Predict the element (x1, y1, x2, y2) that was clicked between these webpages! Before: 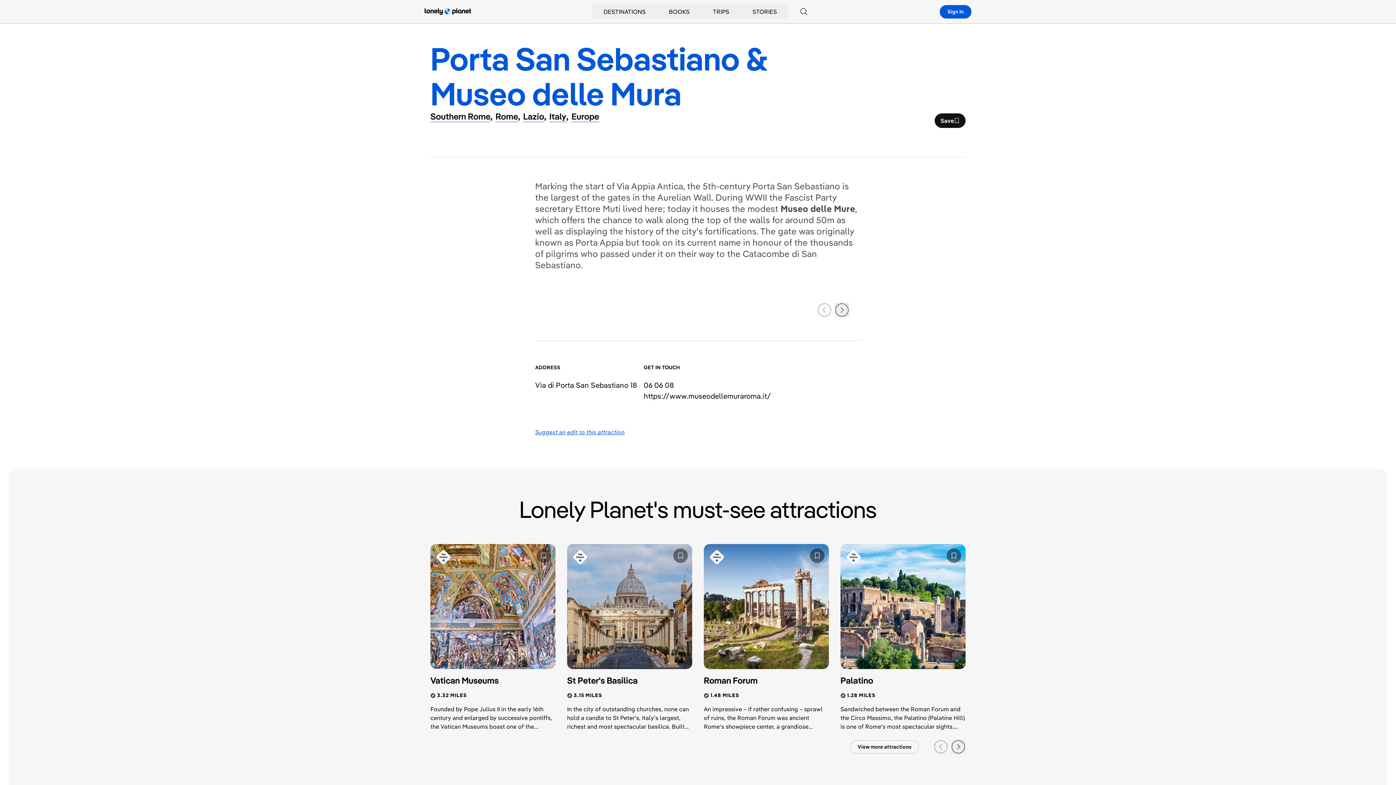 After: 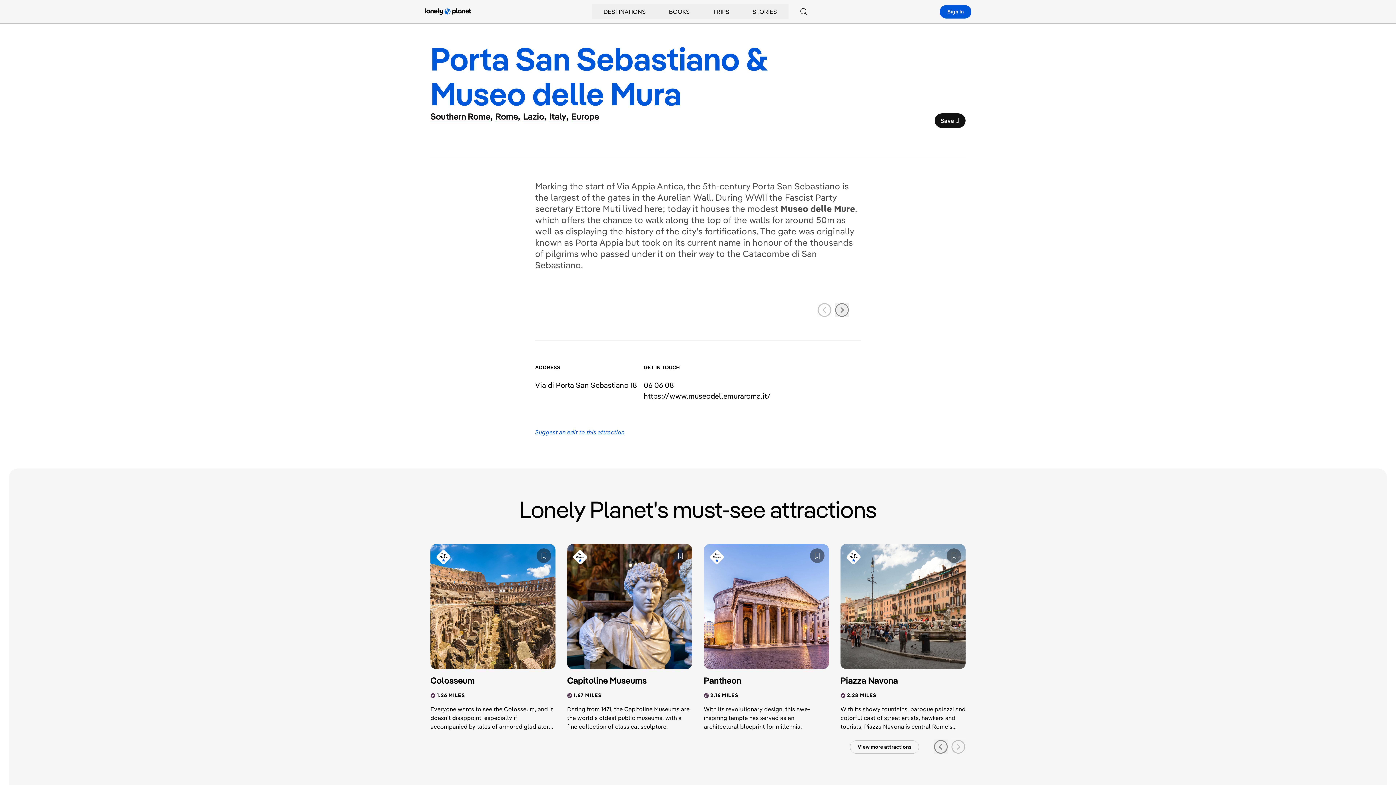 Action: bbox: (951, 740, 965, 754) label: next slide